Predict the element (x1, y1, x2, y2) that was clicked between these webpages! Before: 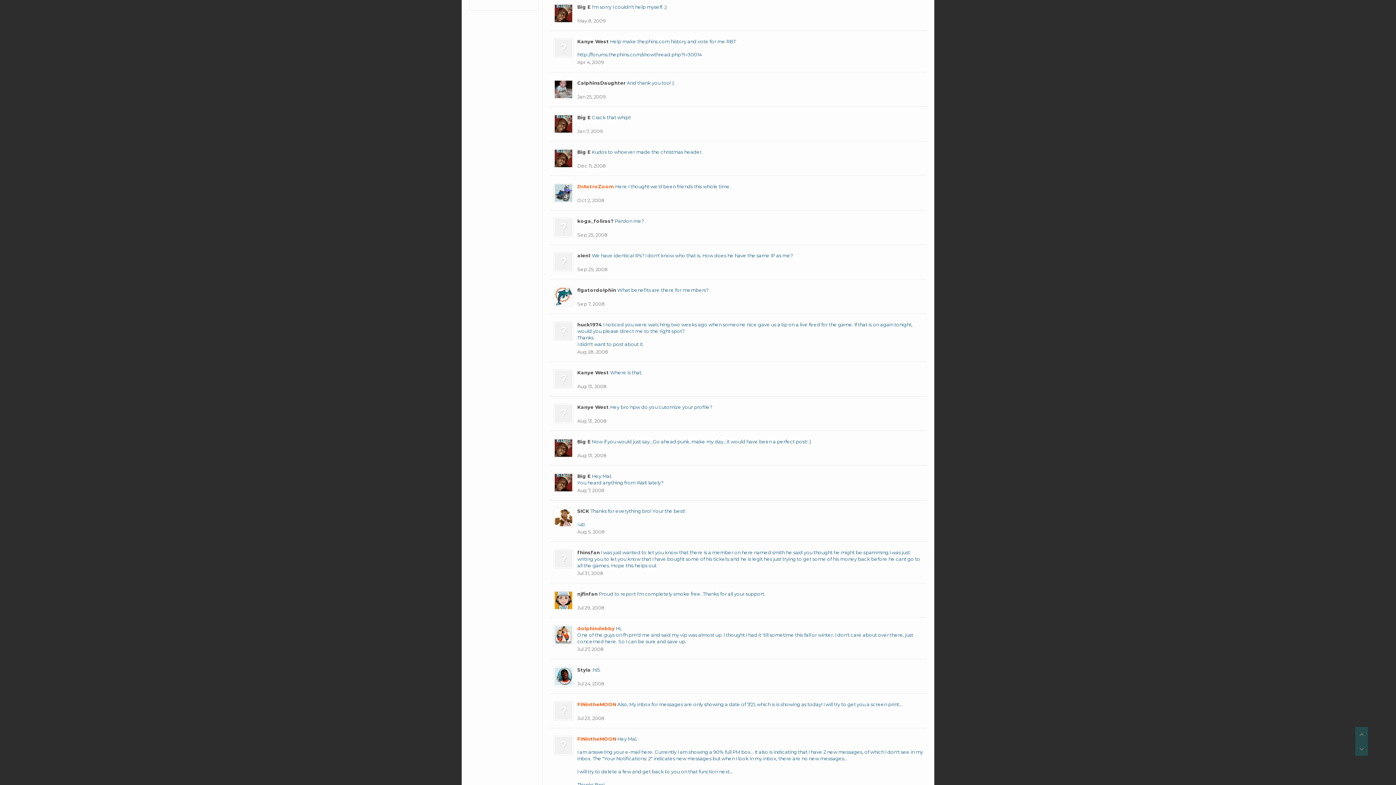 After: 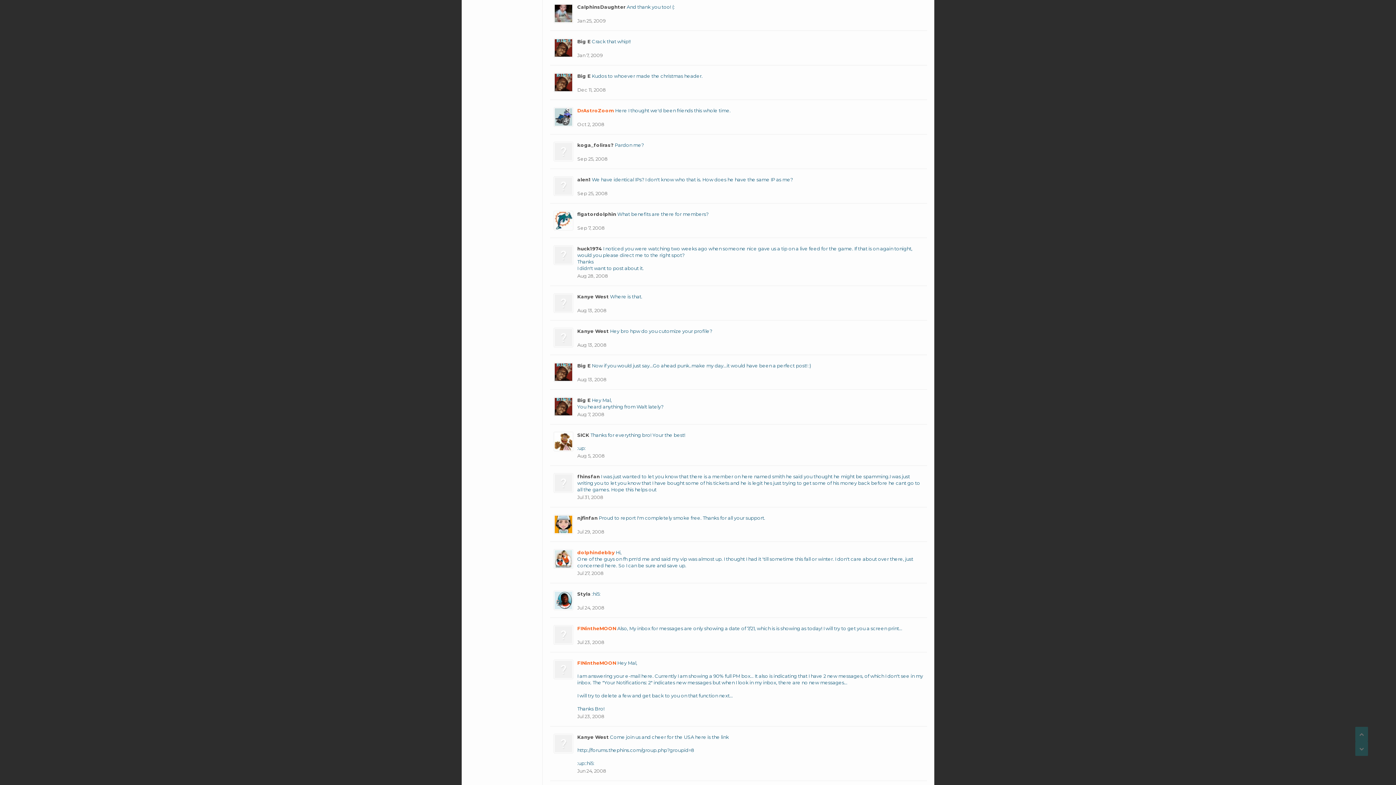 Action: bbox: (577, 94, 605, 99) label: Jan 25, 2009